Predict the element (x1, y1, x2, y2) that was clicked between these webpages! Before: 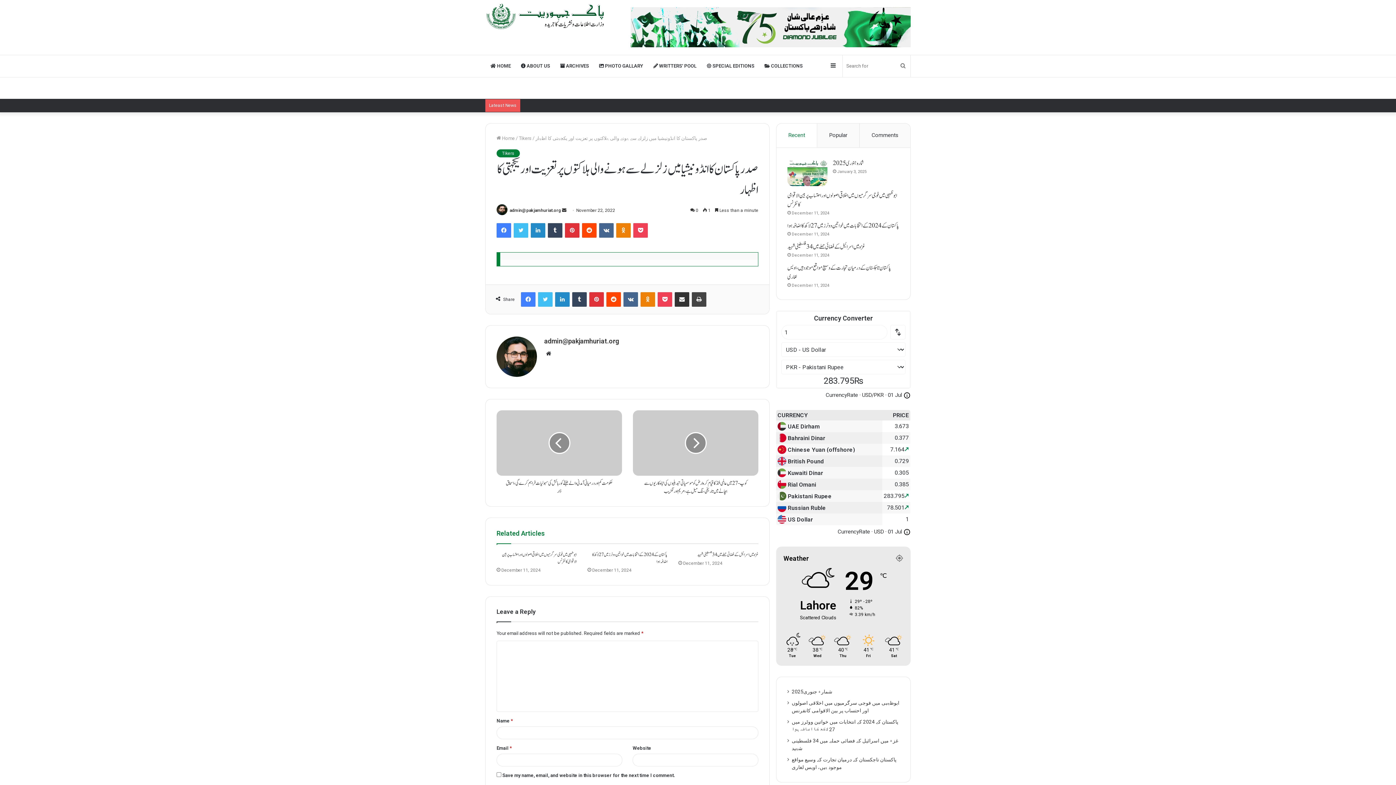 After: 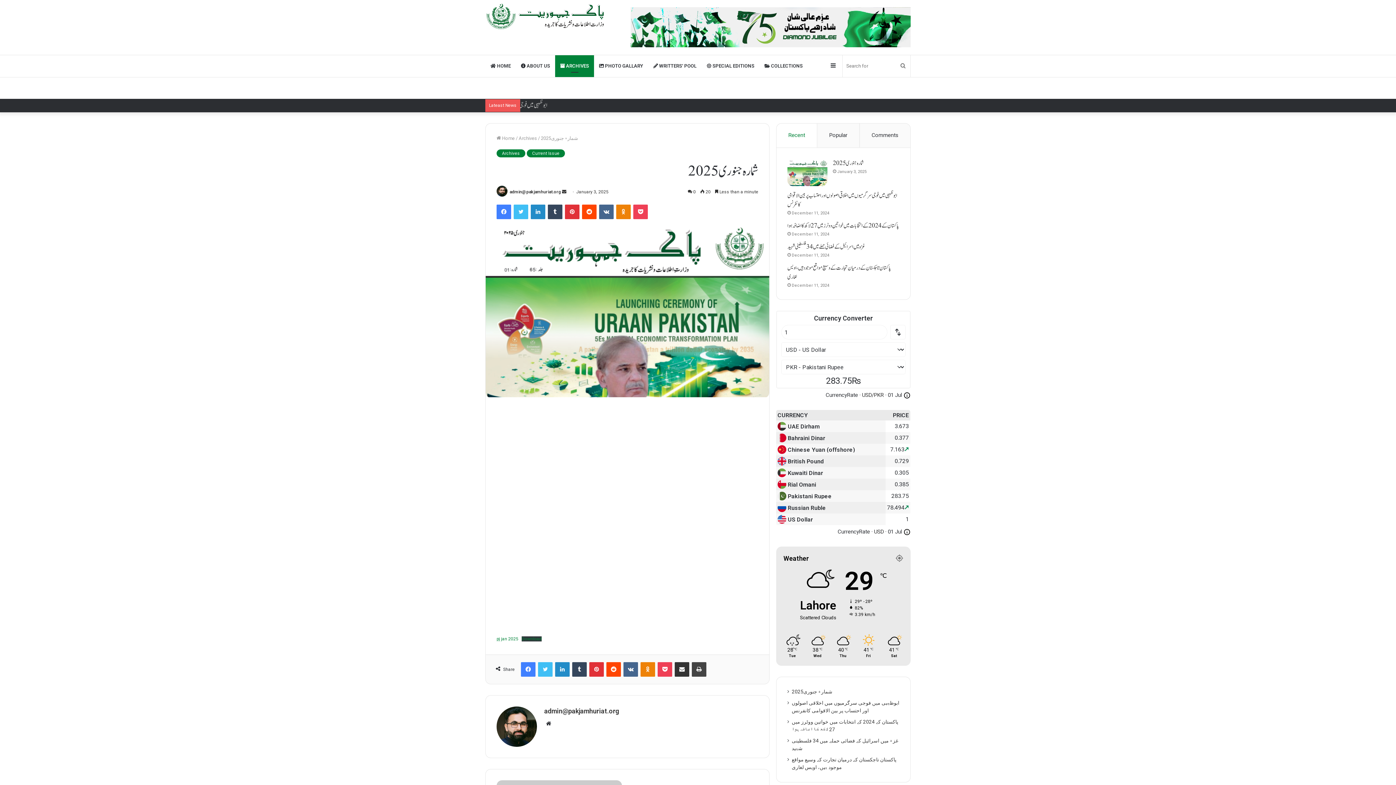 Action: label: شمارہ جنوری2025 bbox: (787, 158, 827, 186)